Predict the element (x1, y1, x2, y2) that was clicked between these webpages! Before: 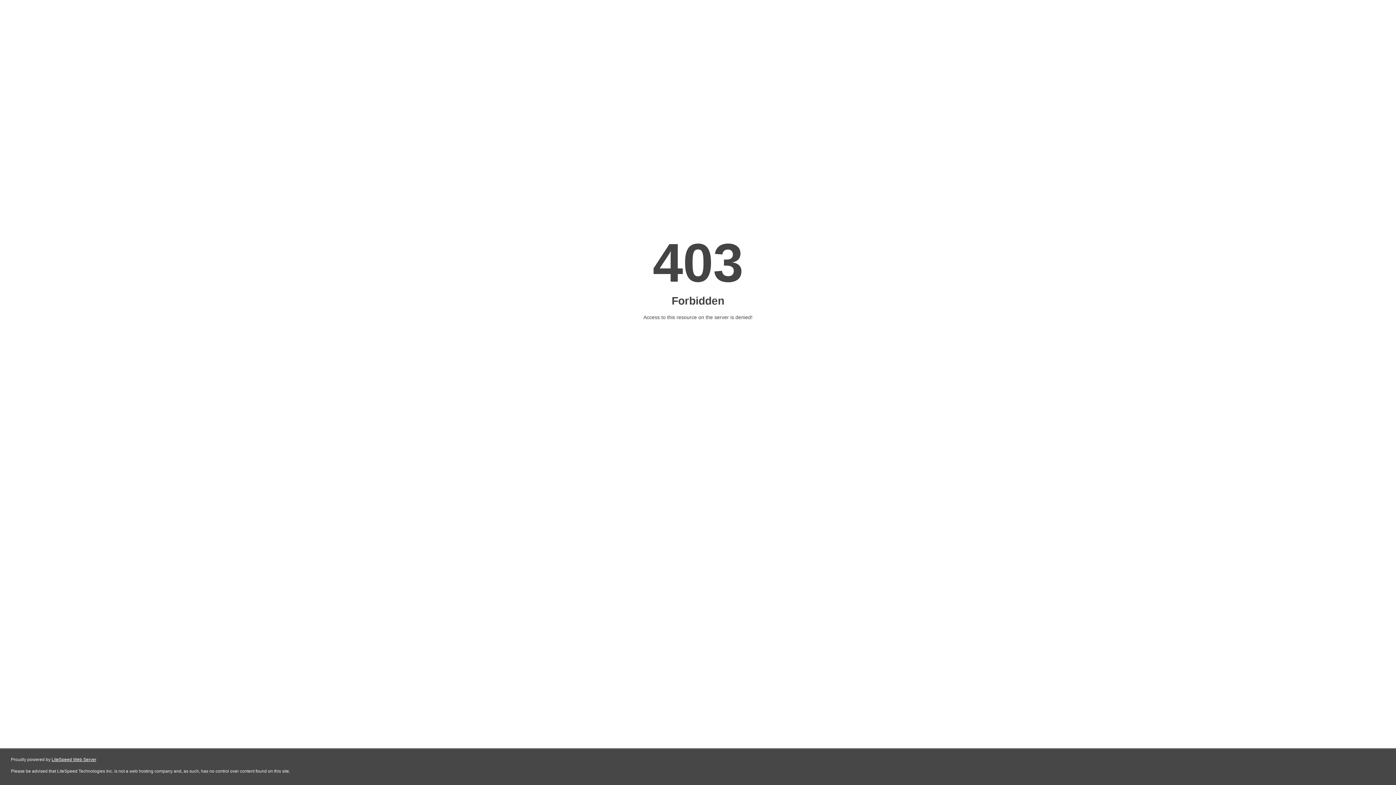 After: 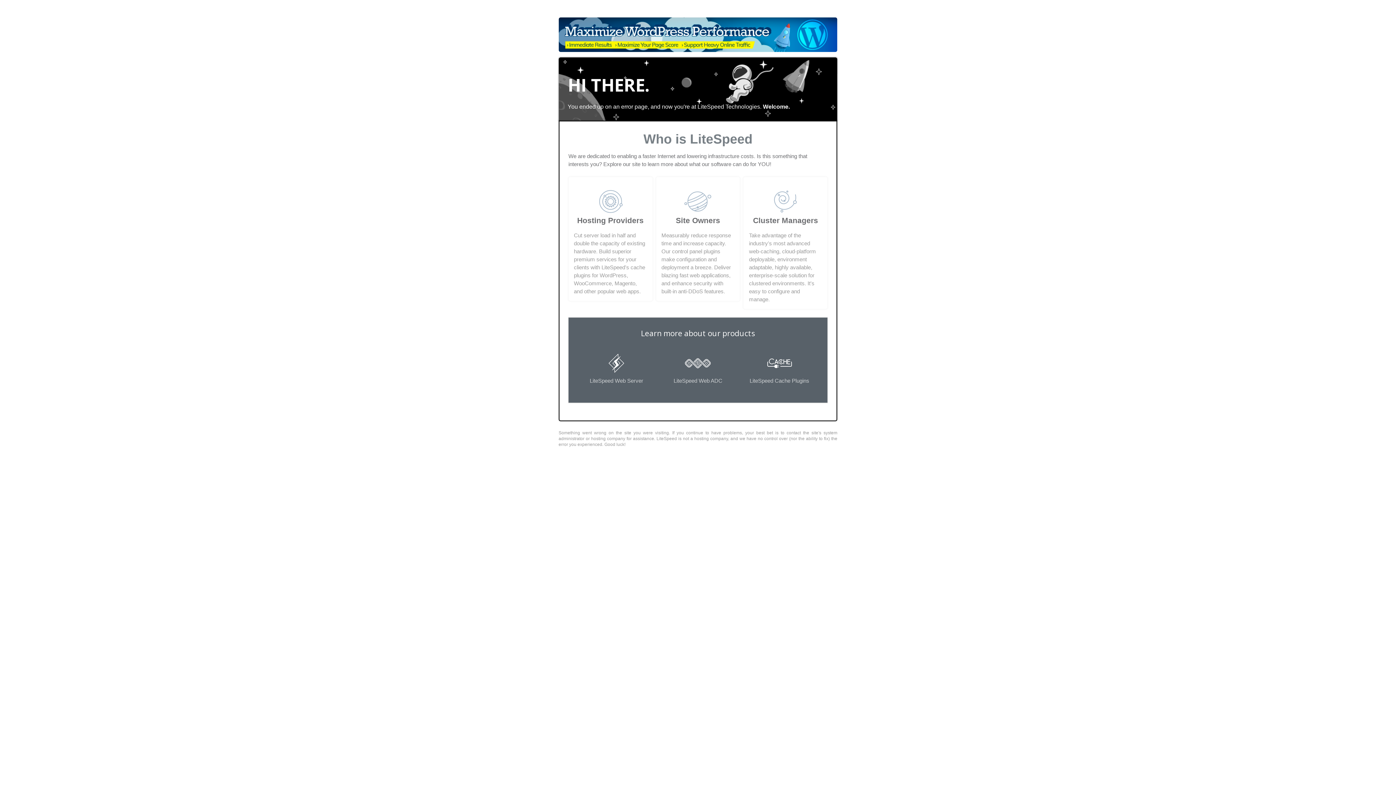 Action: label: LiteSpeed Web Server bbox: (51, 757, 96, 762)